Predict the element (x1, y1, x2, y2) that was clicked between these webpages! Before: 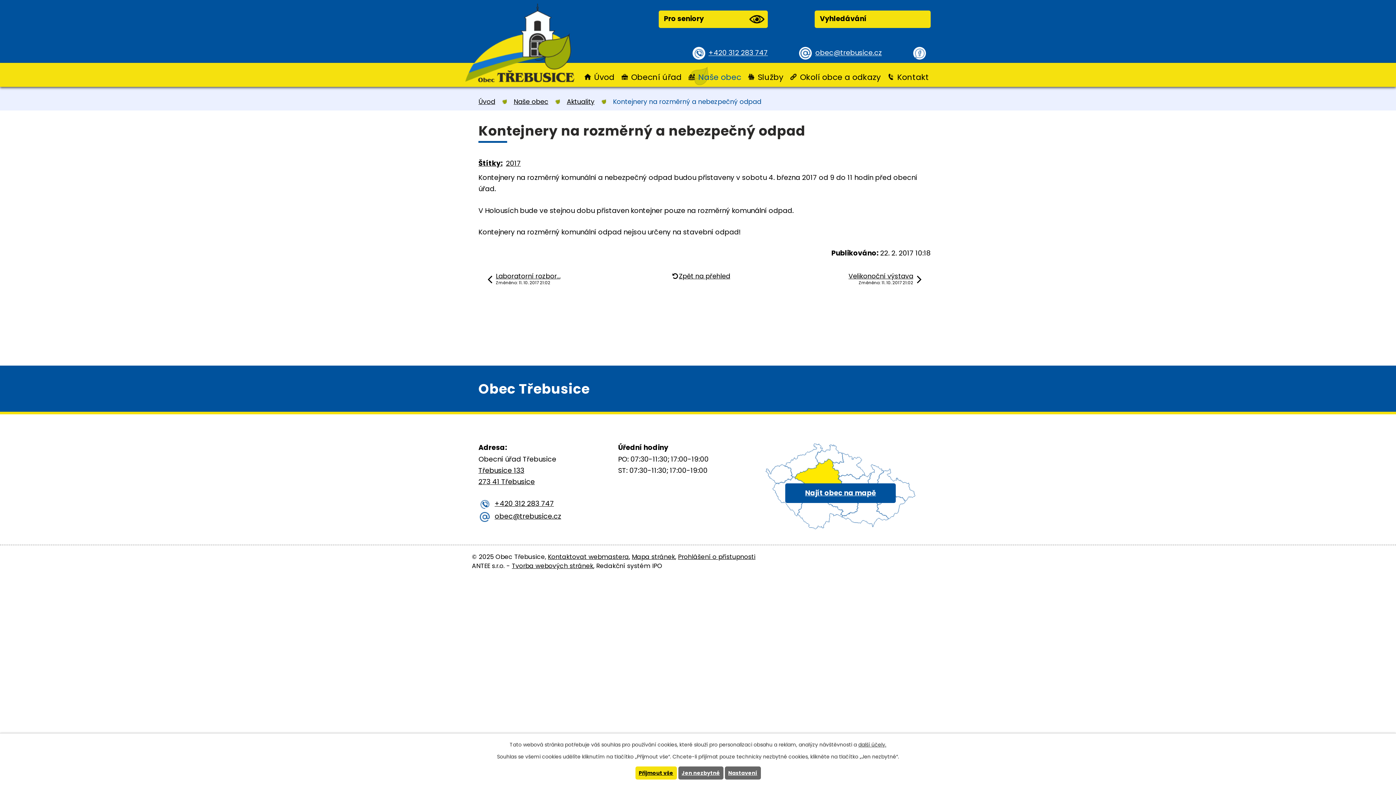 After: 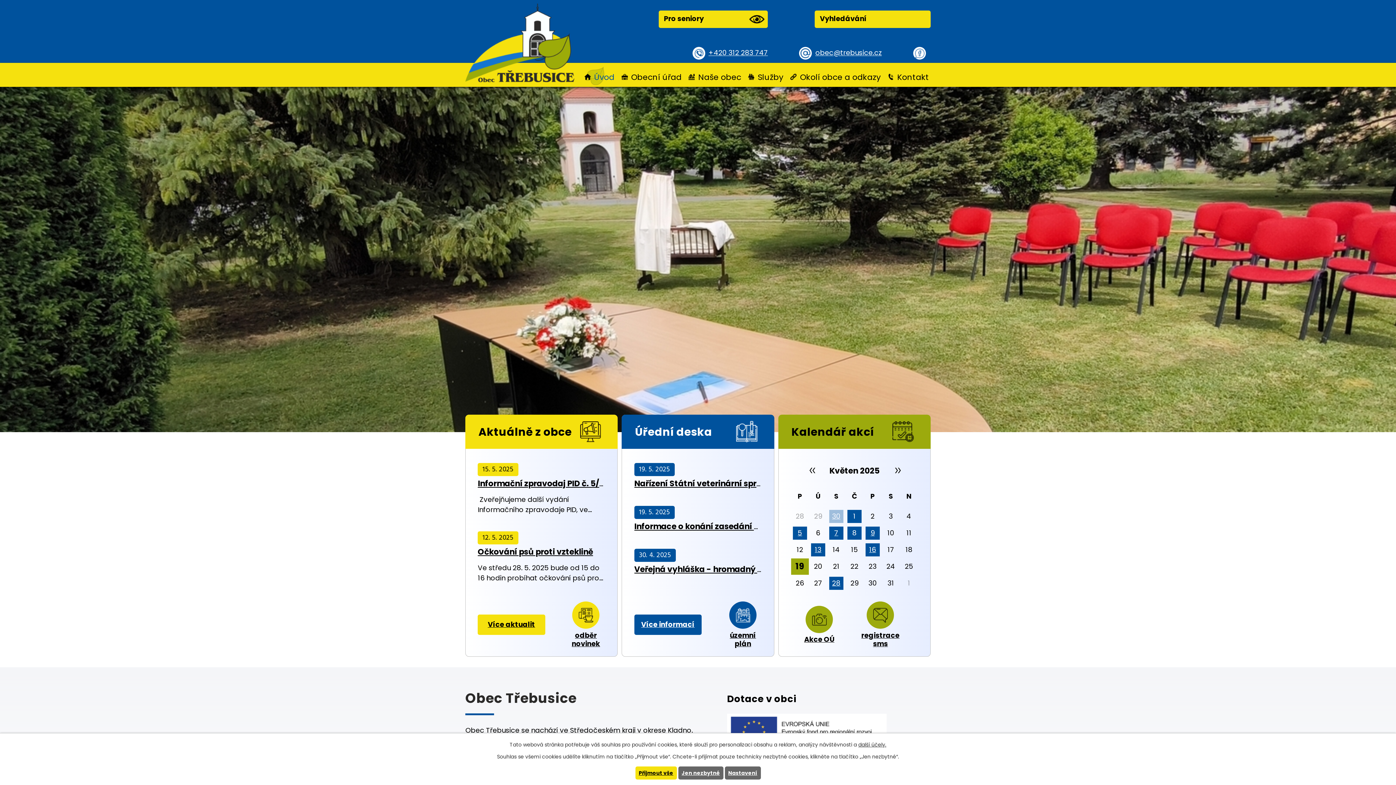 Action: bbox: (582, 69, 616, 85) label: Úvod